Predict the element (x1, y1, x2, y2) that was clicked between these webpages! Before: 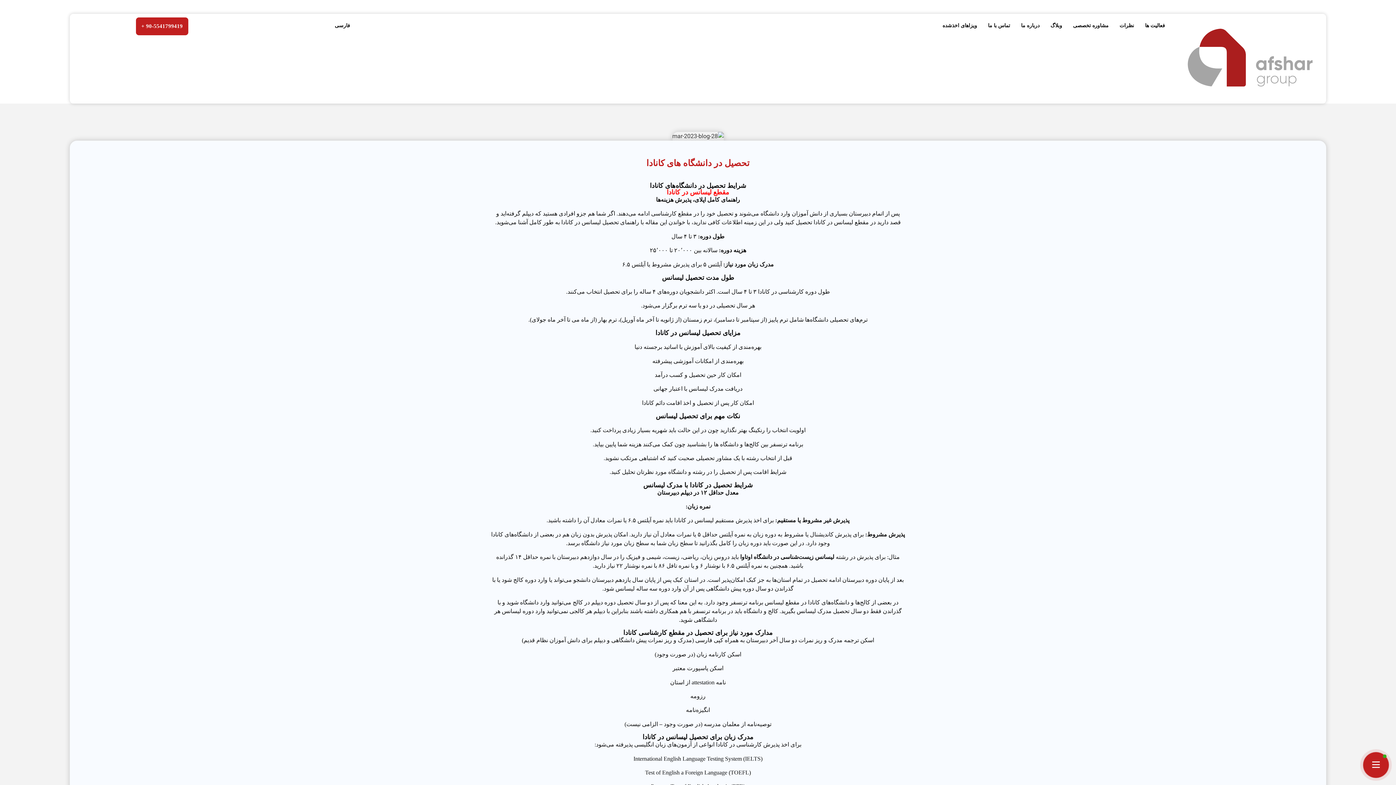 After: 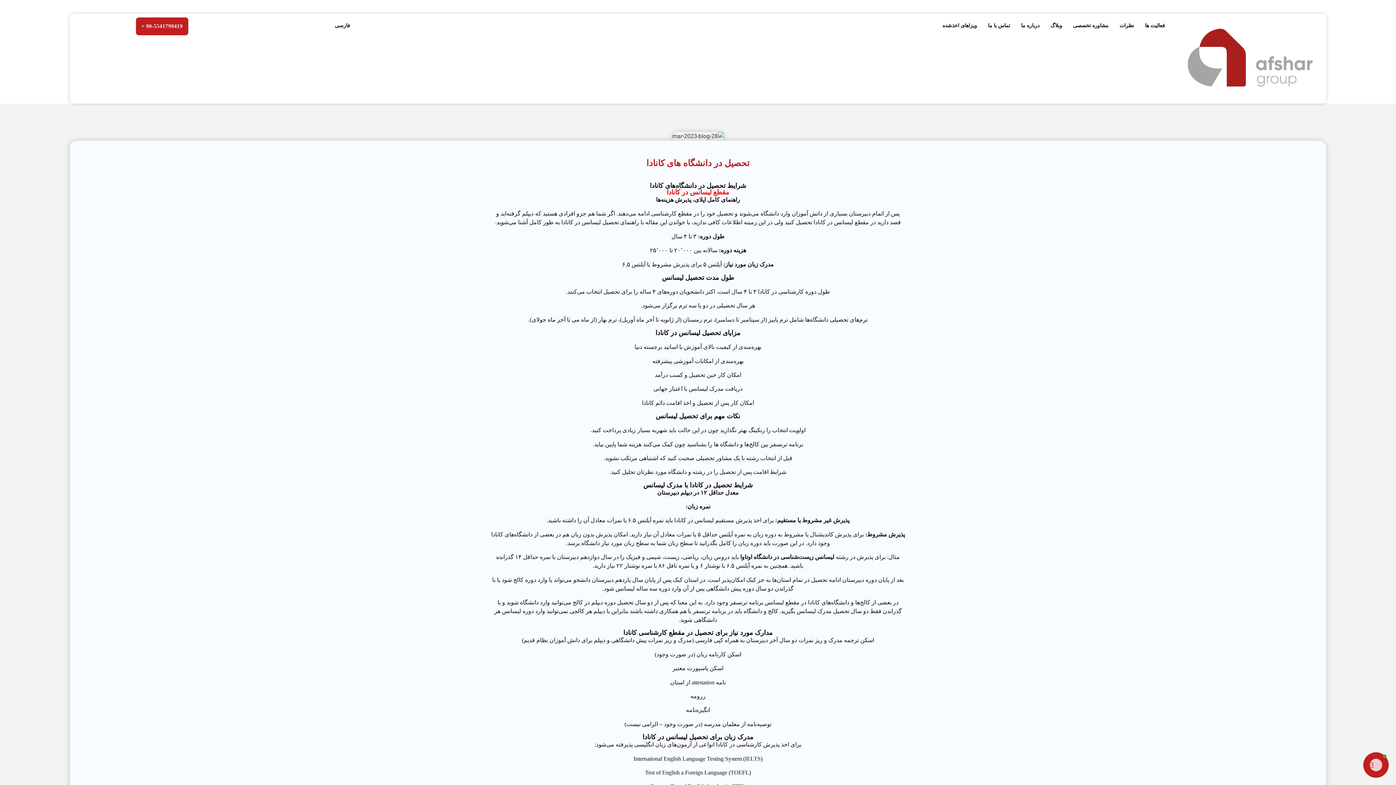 Action: label: 90-5541799419 + bbox: (135, 17, 188, 35)